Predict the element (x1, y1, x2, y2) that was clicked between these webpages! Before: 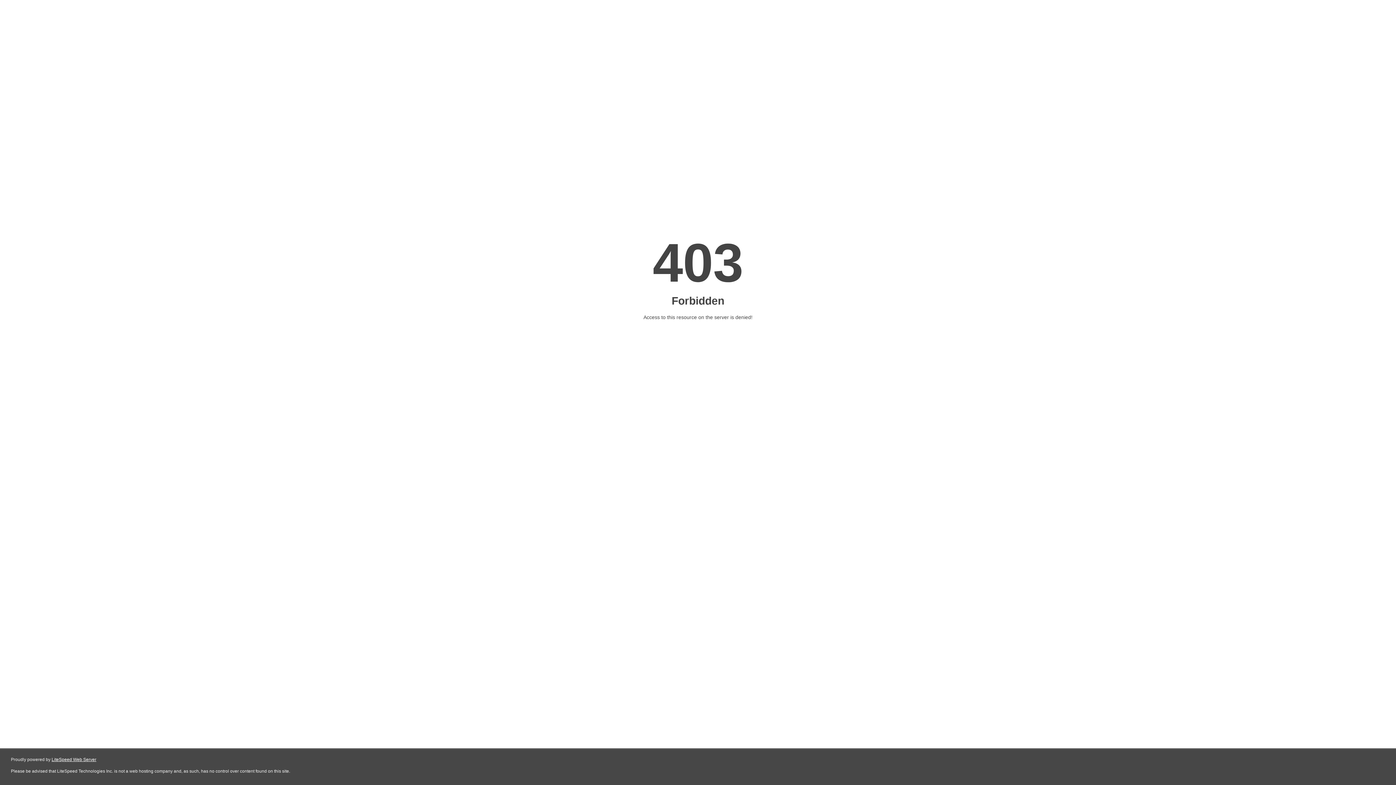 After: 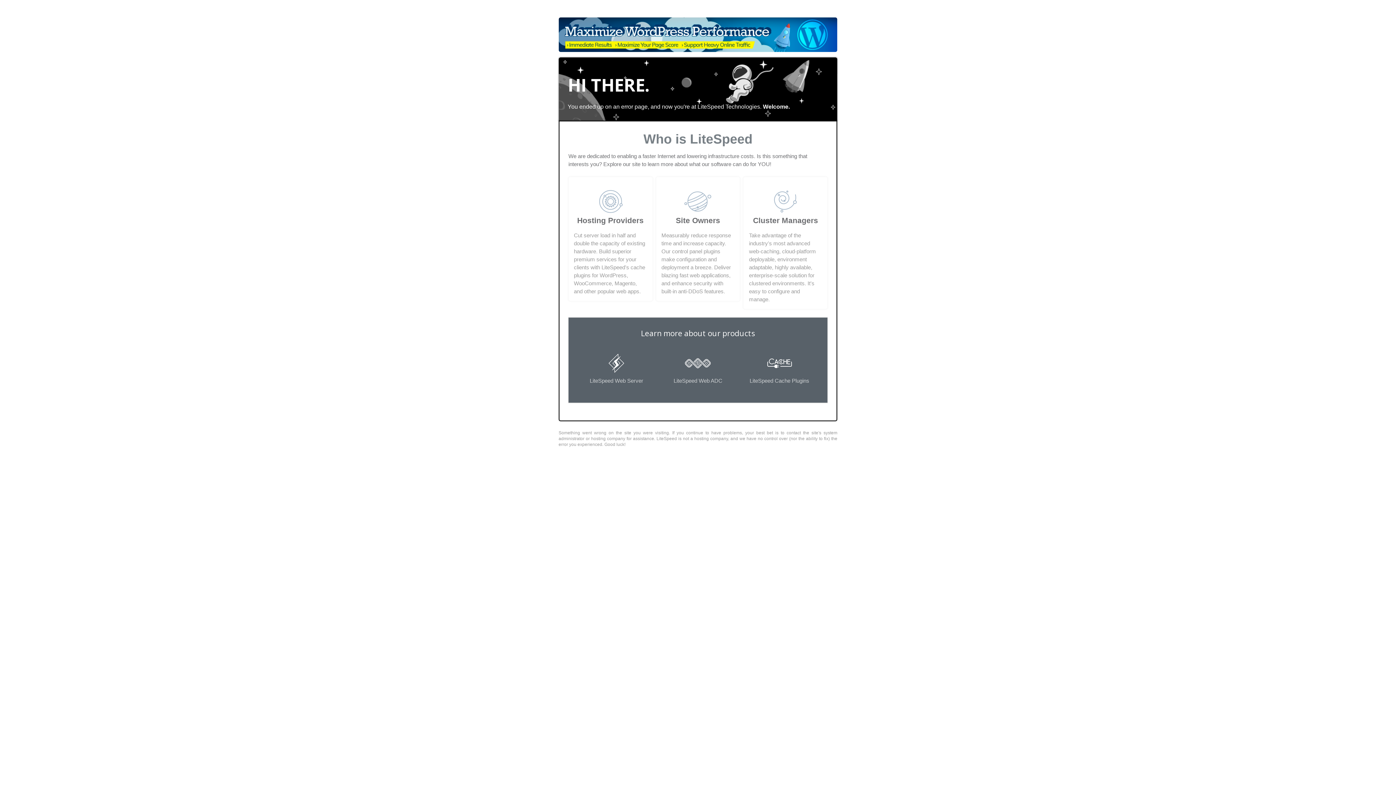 Action: bbox: (51, 757, 96, 762) label: LiteSpeed Web Server